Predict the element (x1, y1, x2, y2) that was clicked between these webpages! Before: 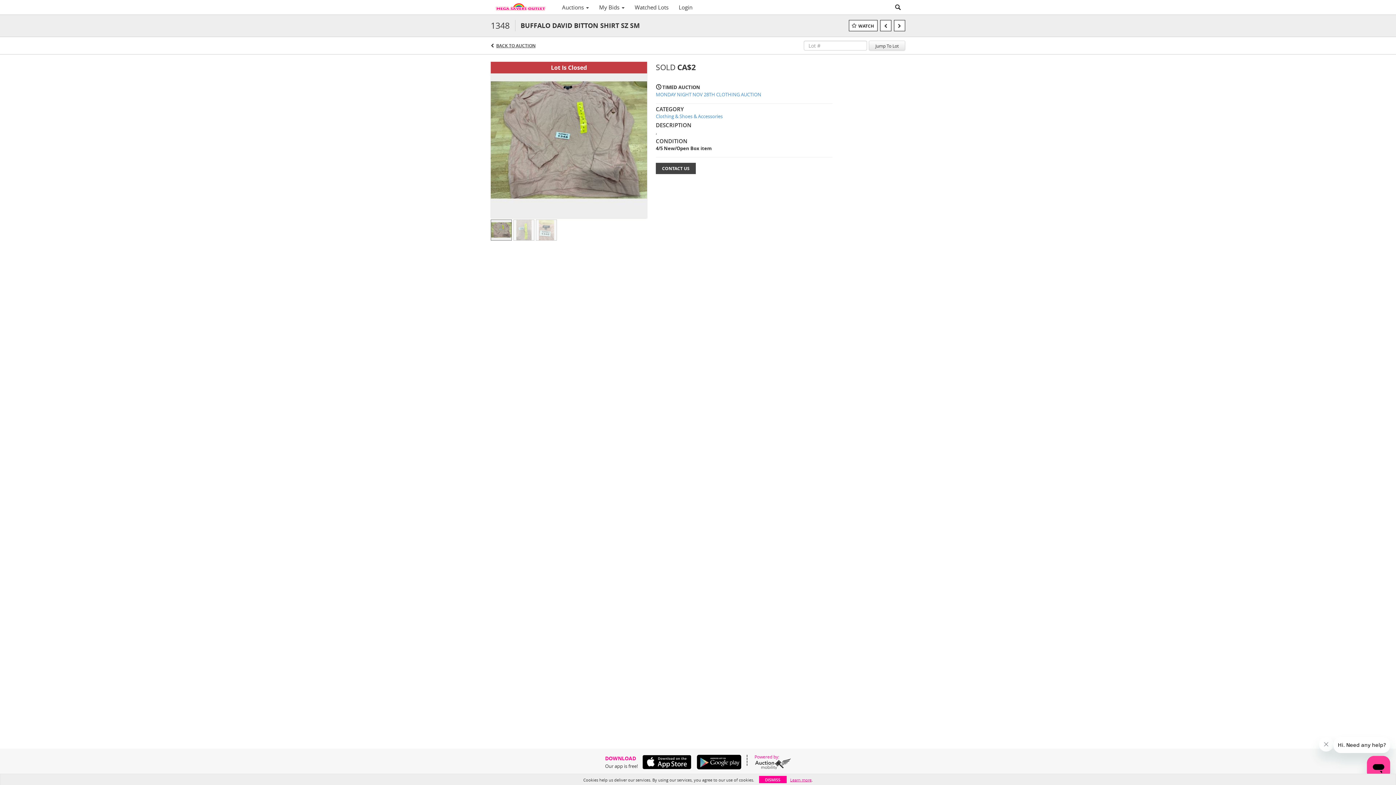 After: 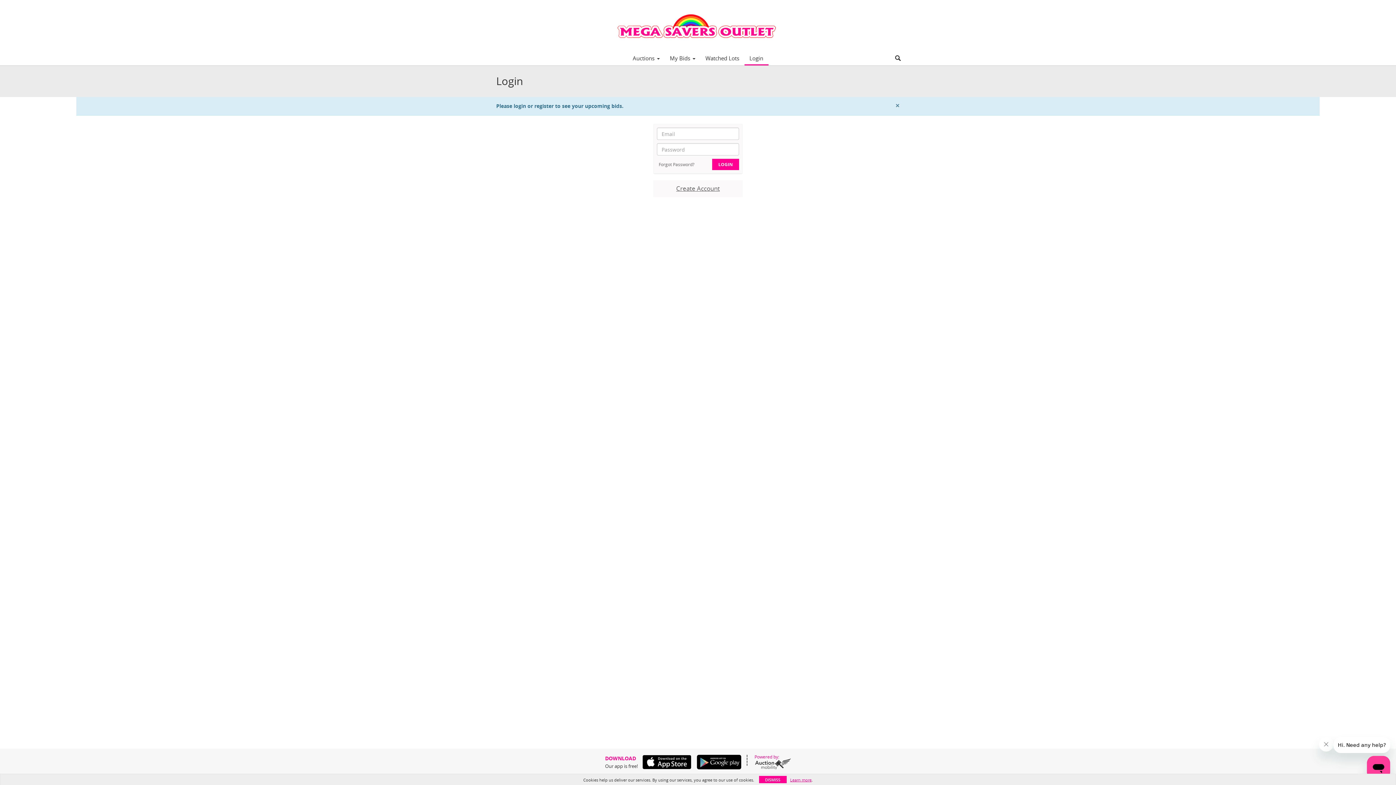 Action: bbox: (594, 1, 629, 13) label: My Bids 